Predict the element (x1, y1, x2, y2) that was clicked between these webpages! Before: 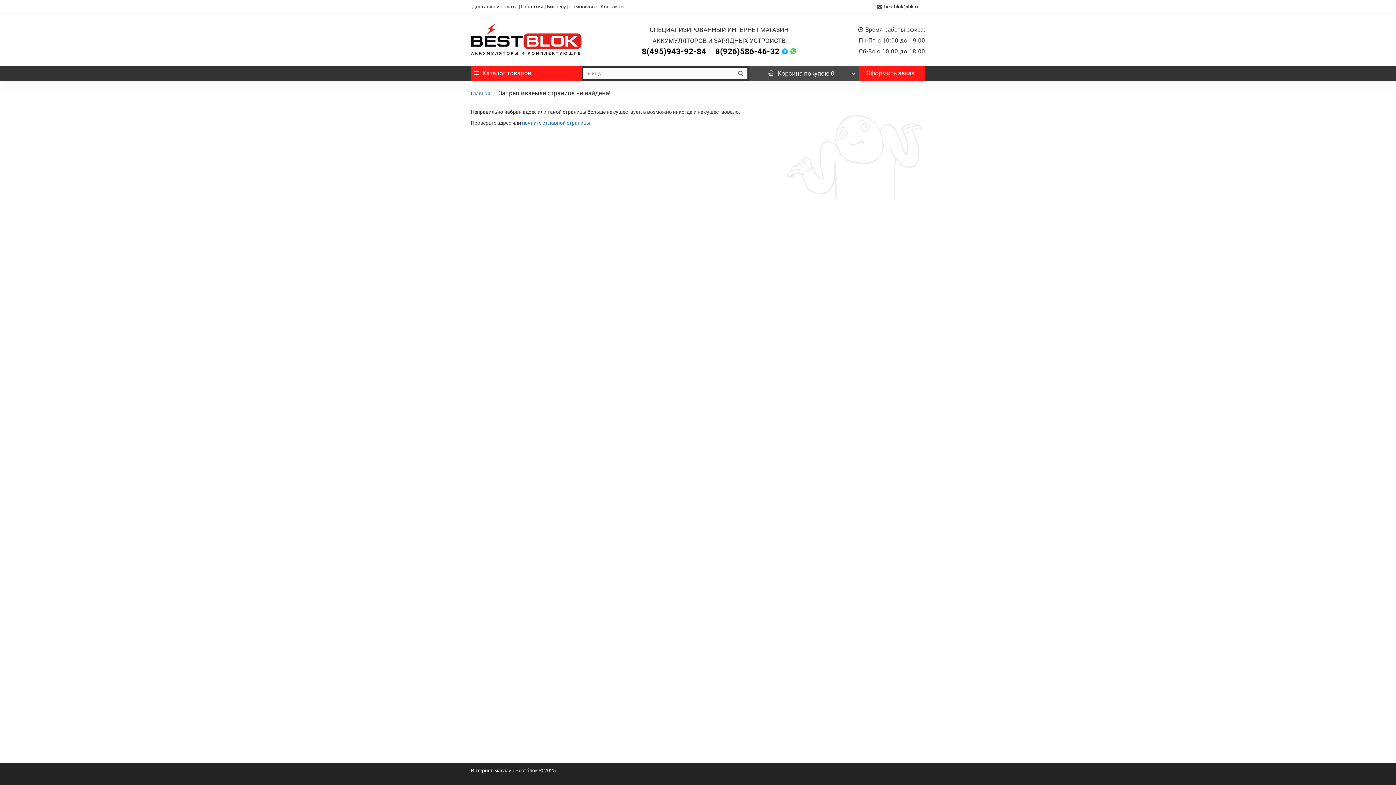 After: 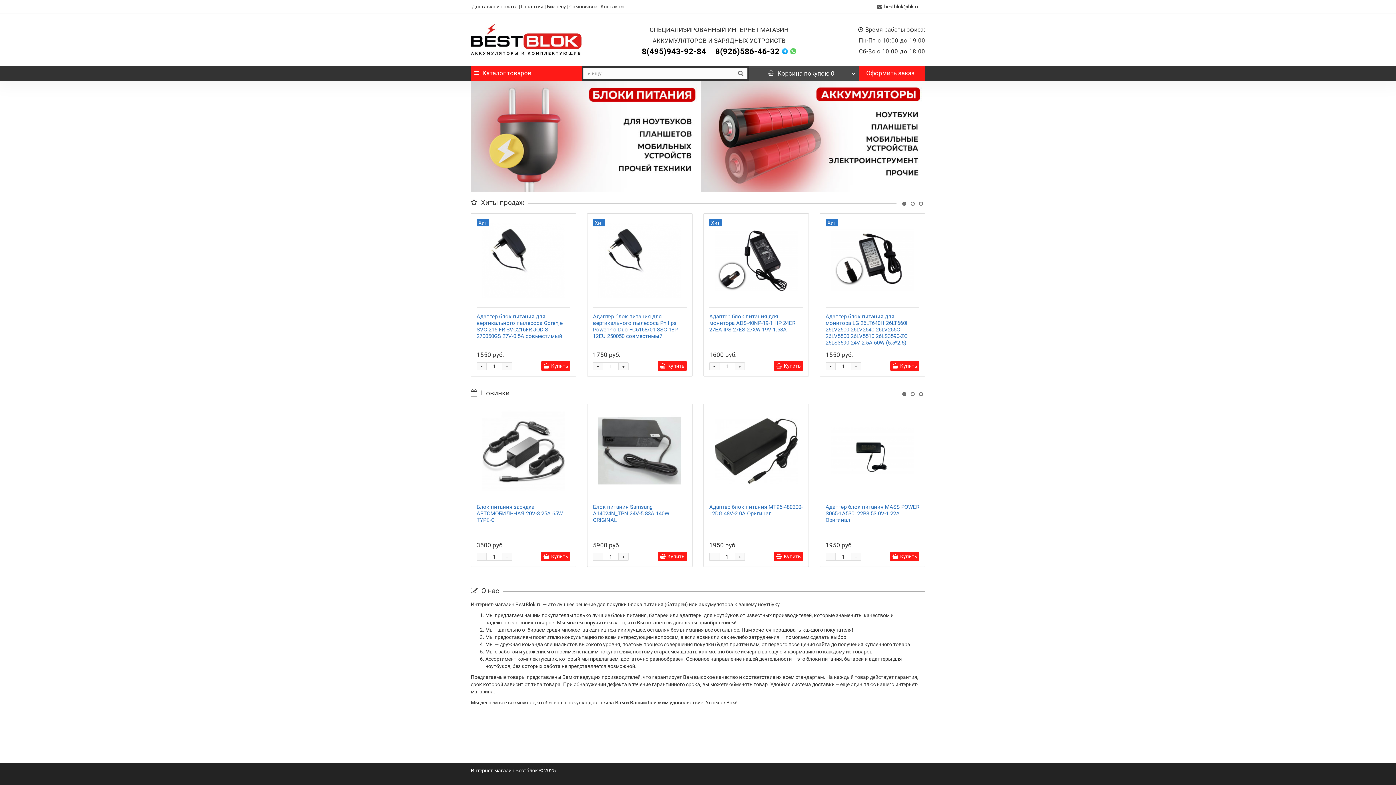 Action: bbox: (470, 20, 581, 58)